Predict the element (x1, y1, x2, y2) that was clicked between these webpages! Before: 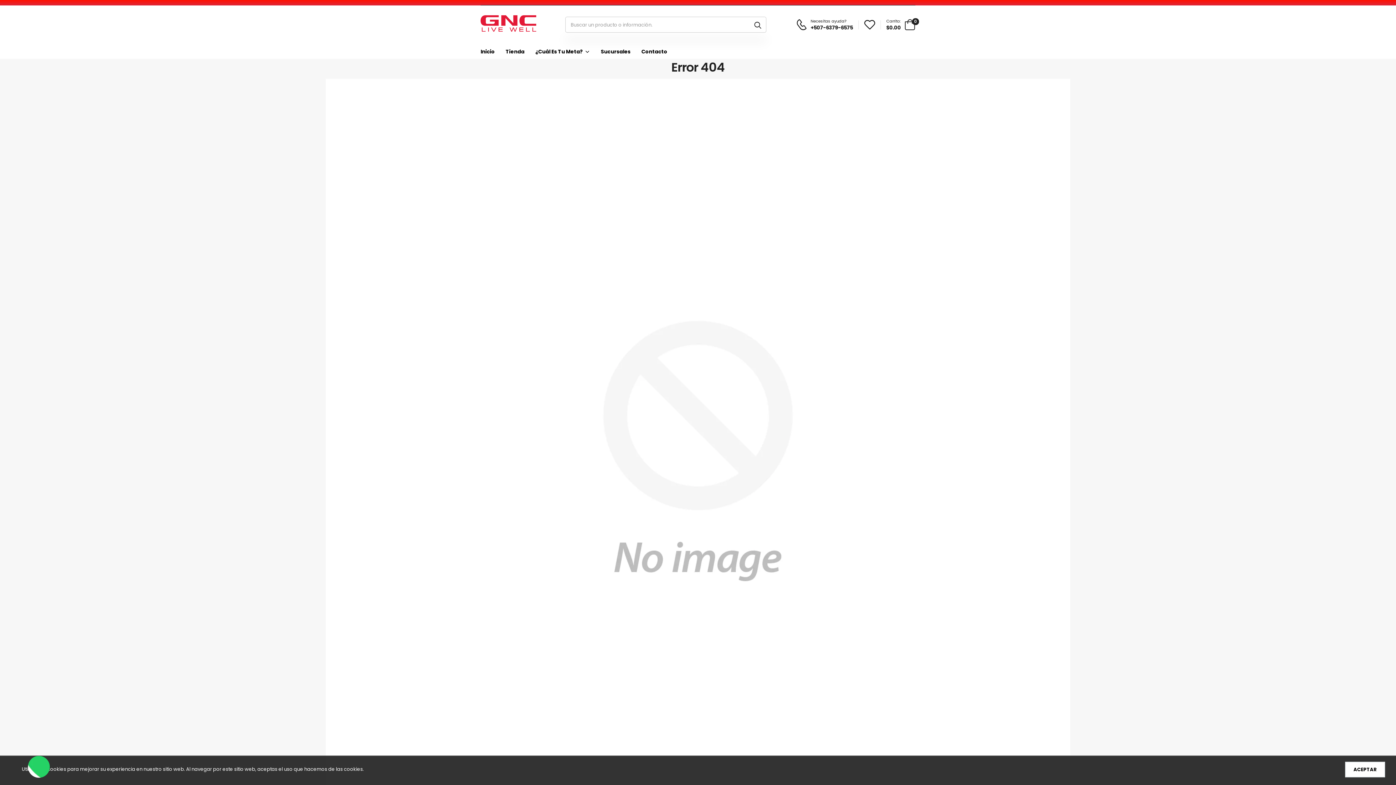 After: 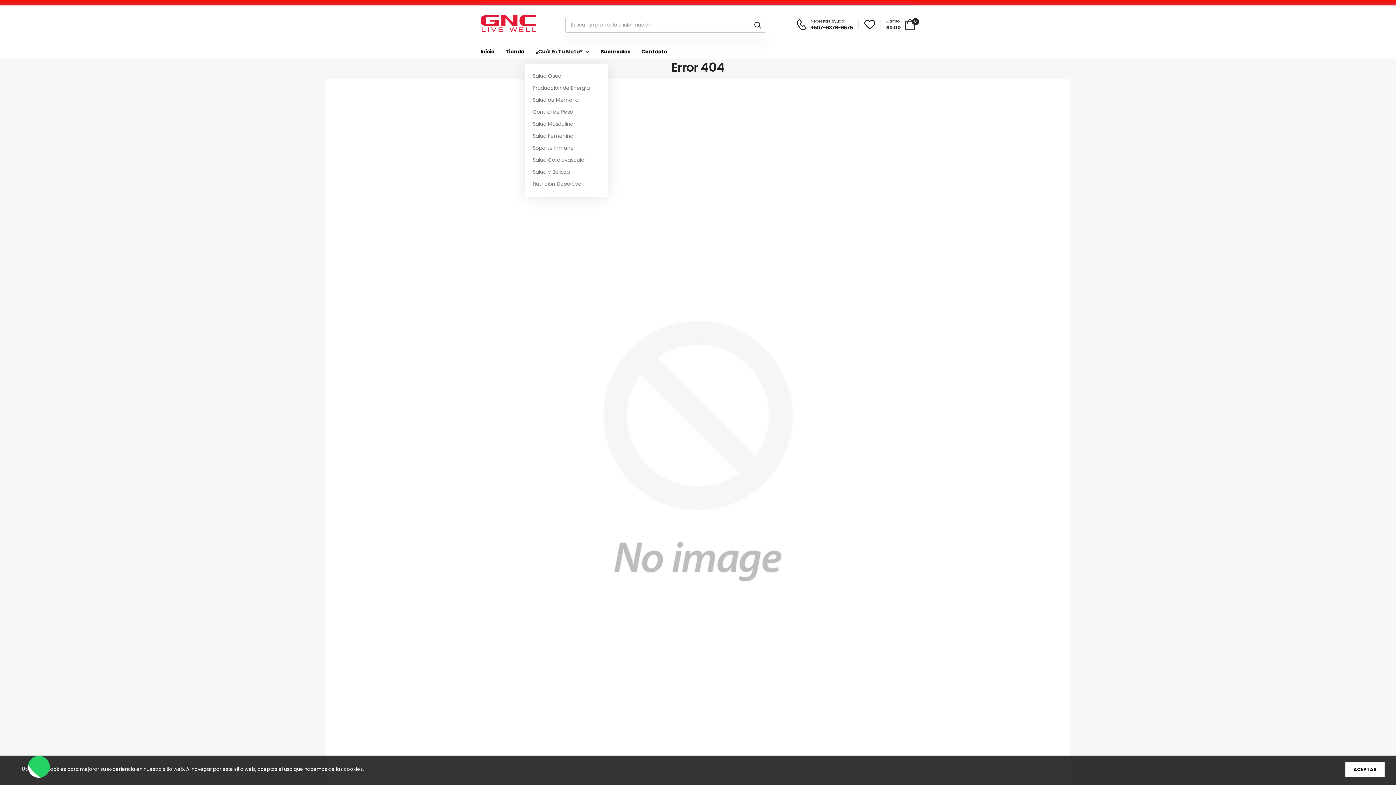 Action: bbox: (535, 44, 590, 58) label: ¿Cuál Es Tu Meta?